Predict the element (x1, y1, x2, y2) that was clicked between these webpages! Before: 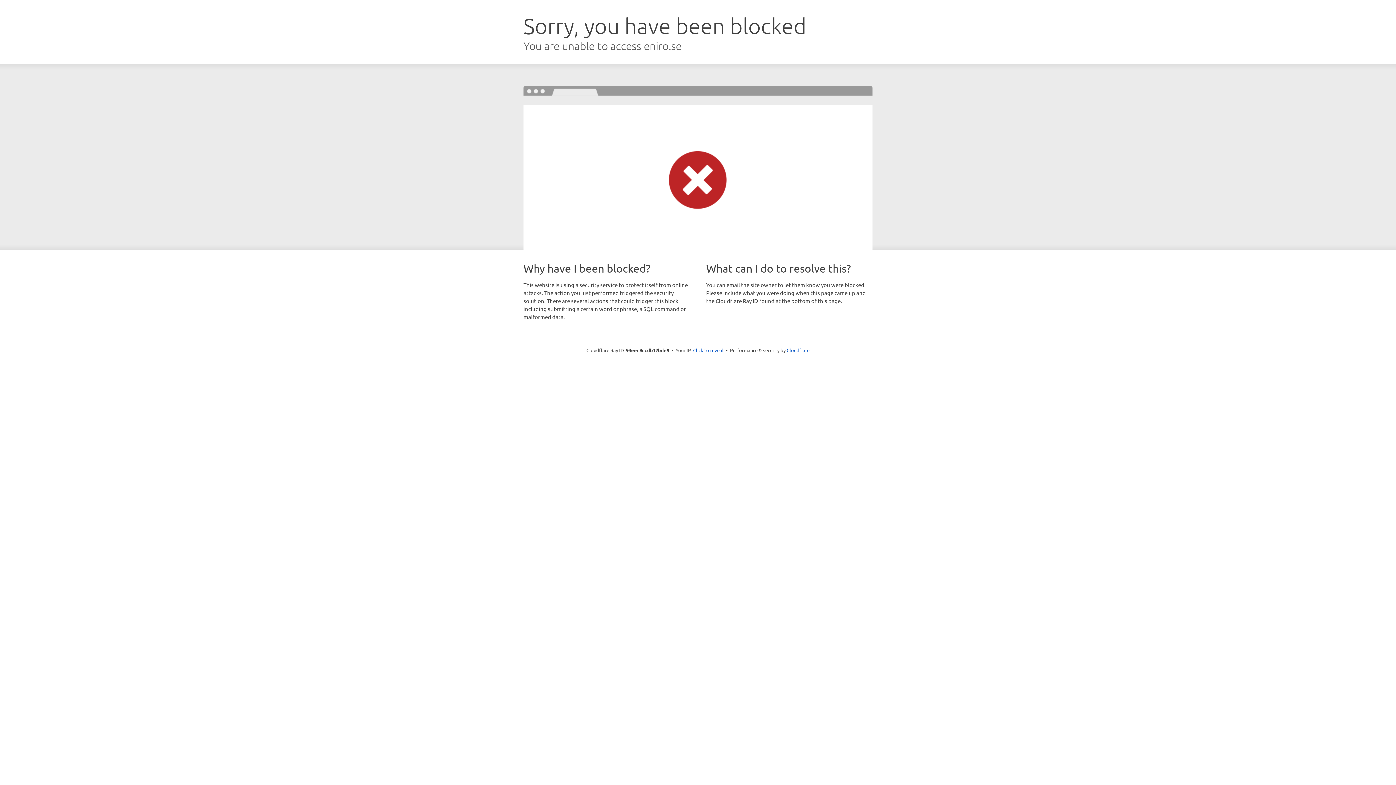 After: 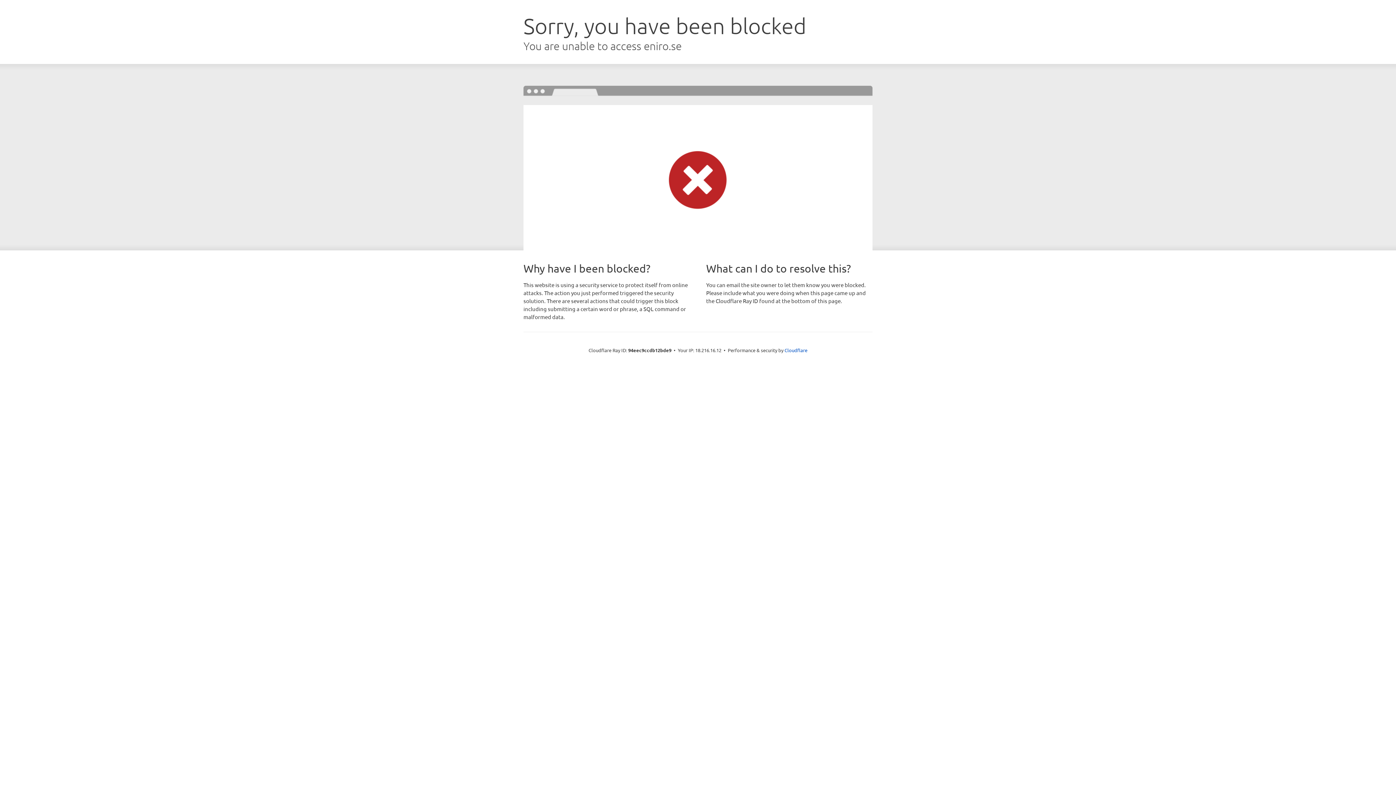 Action: bbox: (693, 346, 723, 353) label: Click to reveal